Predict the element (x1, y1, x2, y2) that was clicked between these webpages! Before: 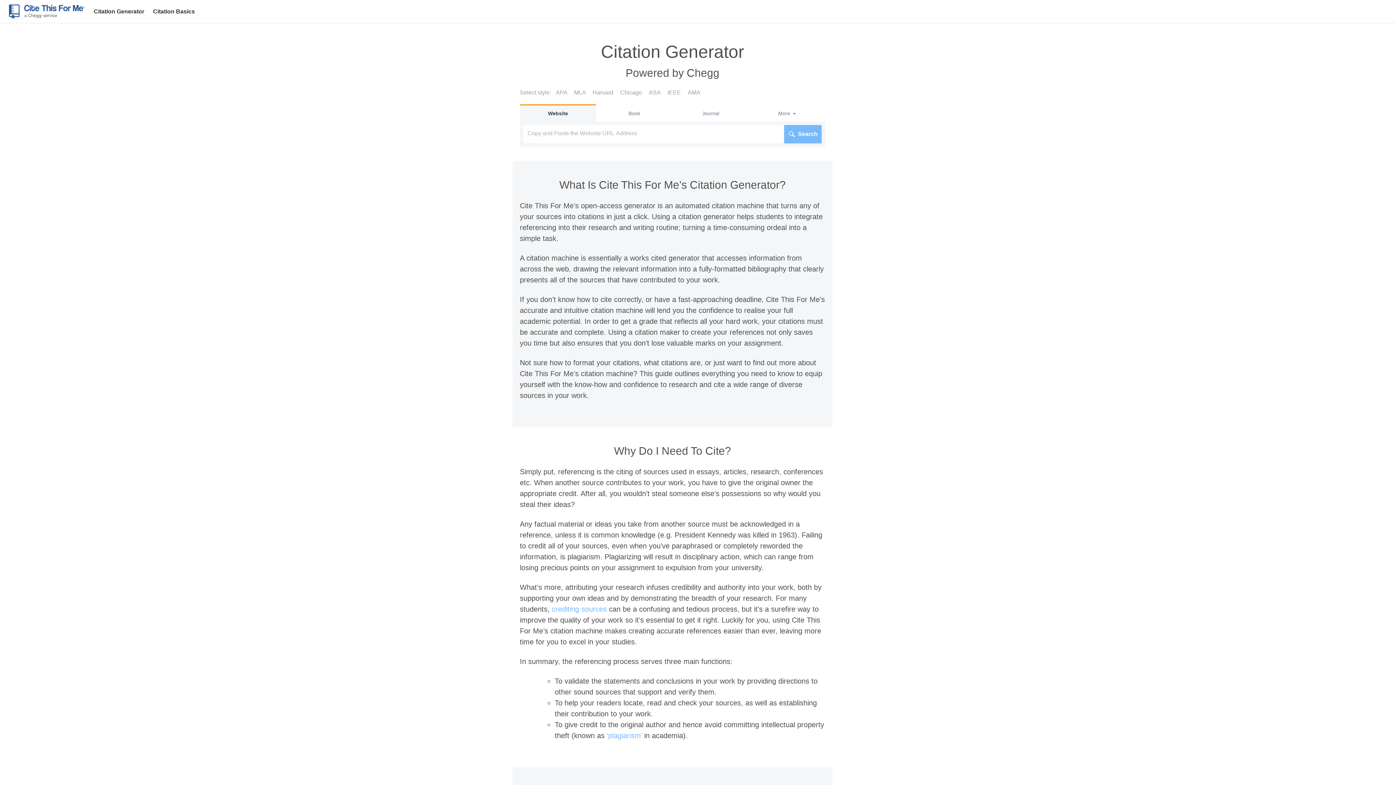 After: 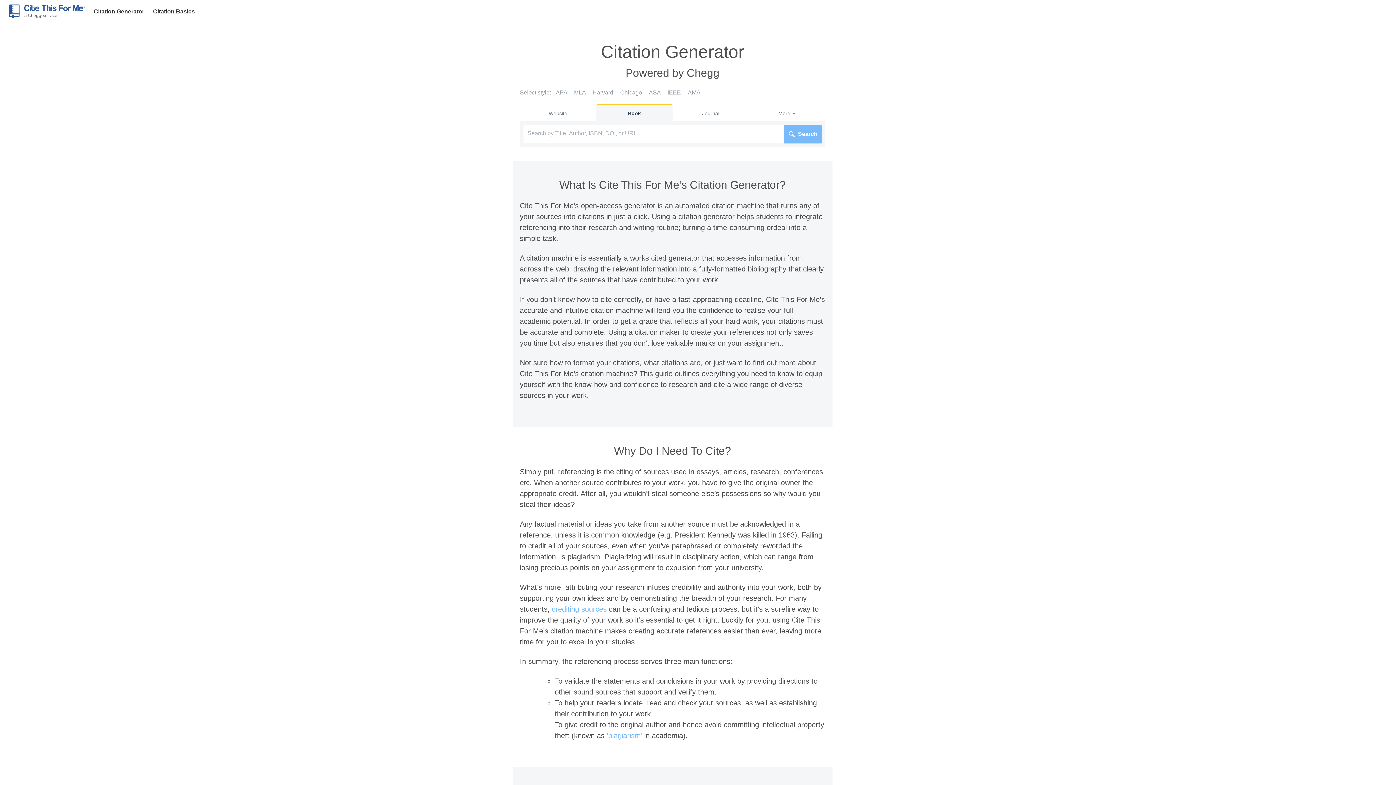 Action: label: Book bbox: (596, 105, 672, 121)